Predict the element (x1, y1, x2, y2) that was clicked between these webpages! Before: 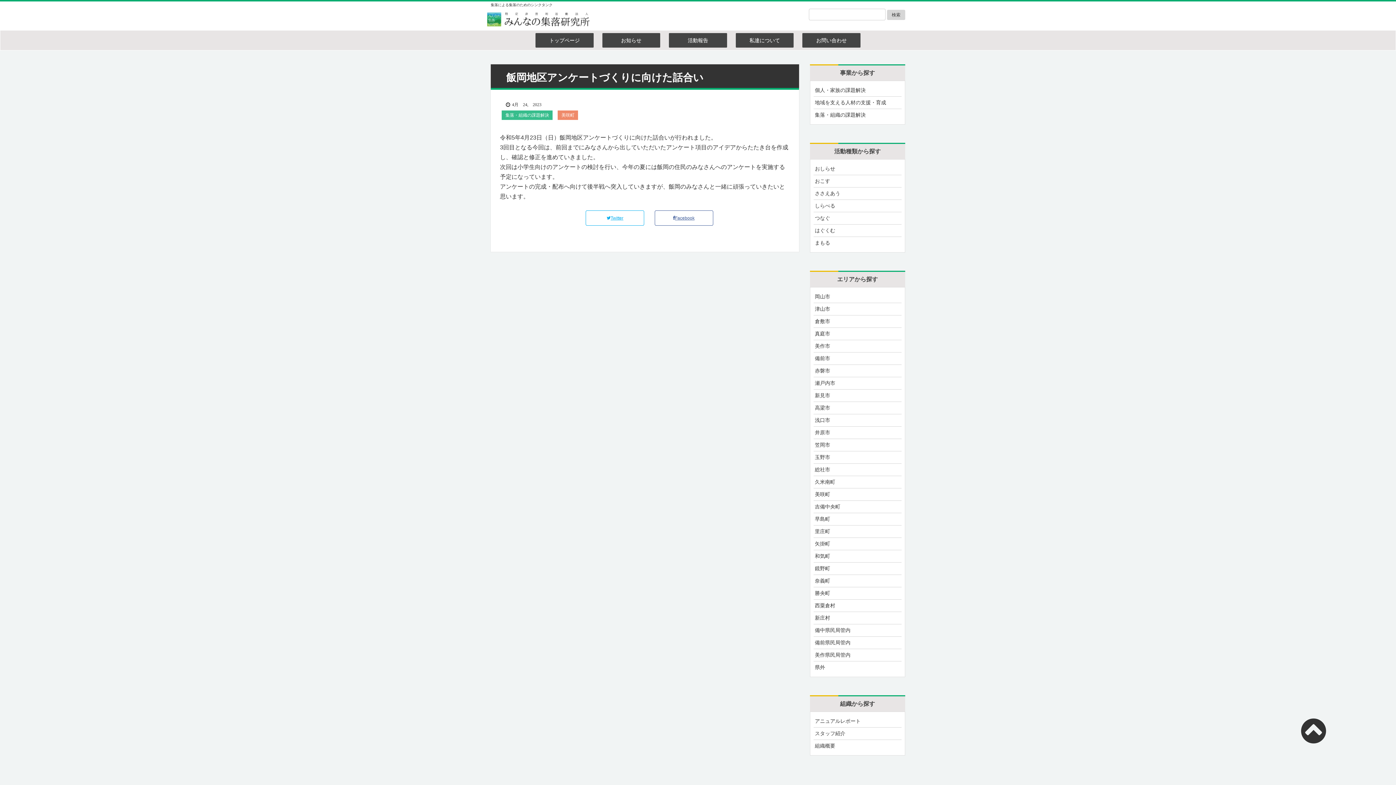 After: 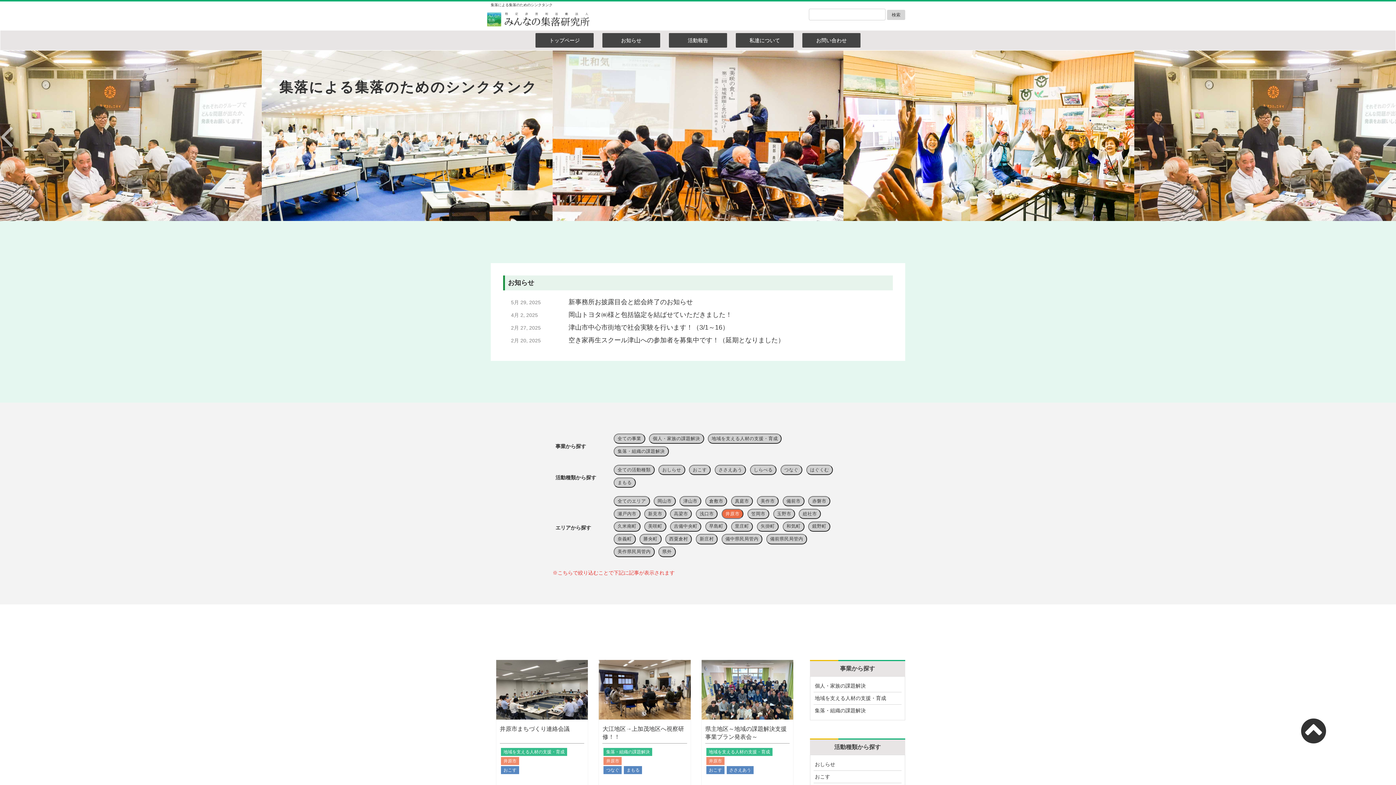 Action: label: 井原市 bbox: (815, 429, 830, 435)